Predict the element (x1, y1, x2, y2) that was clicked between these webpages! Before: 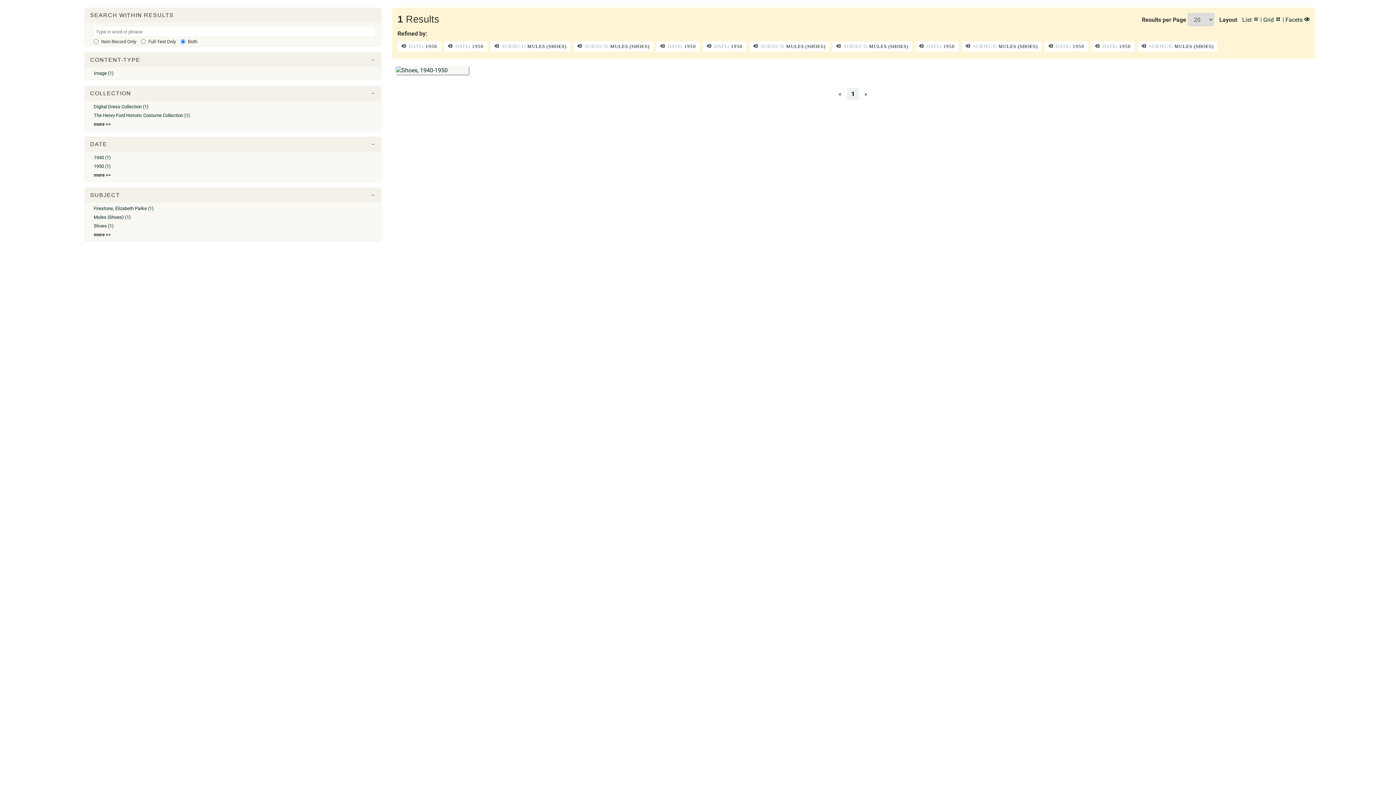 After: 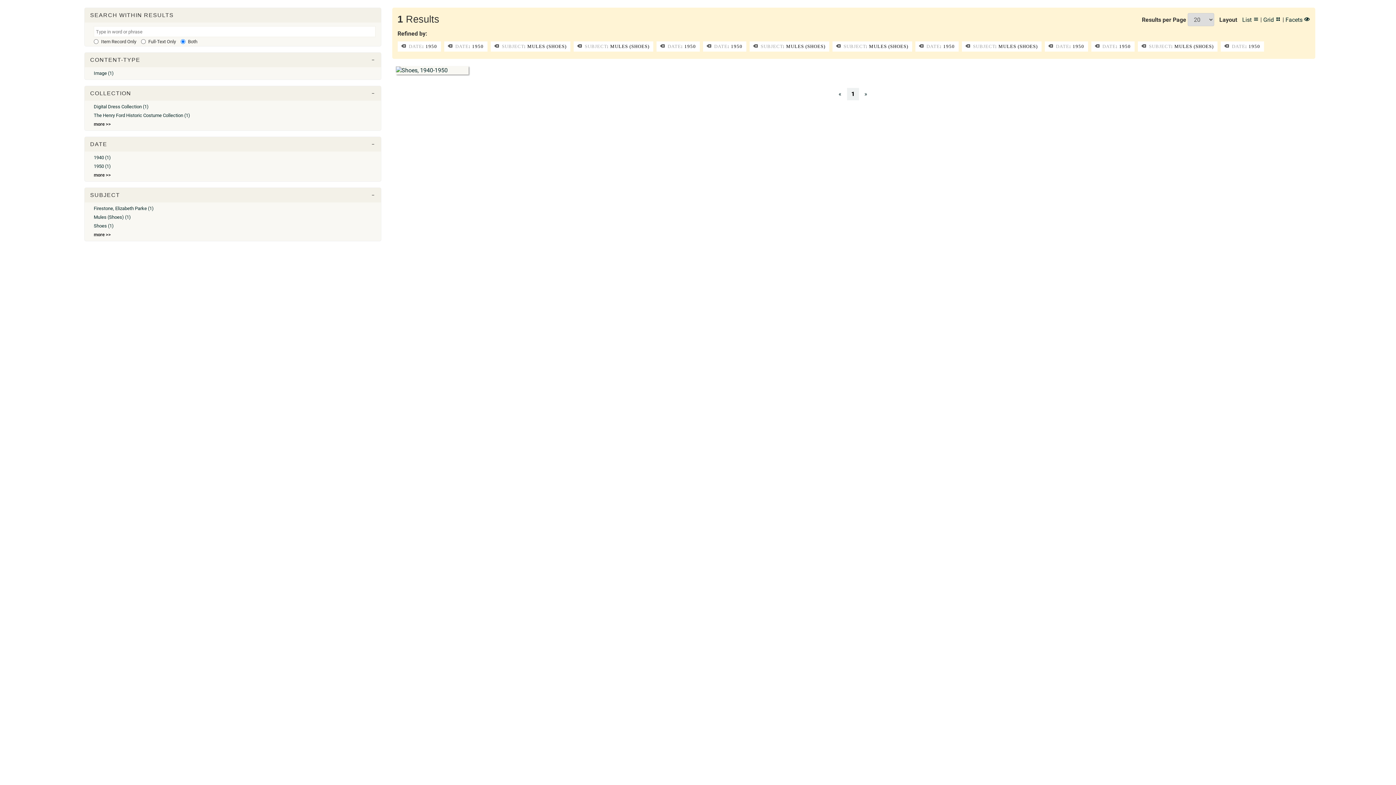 Action: bbox: (93, 163, 110, 168) label: 1950 (1)